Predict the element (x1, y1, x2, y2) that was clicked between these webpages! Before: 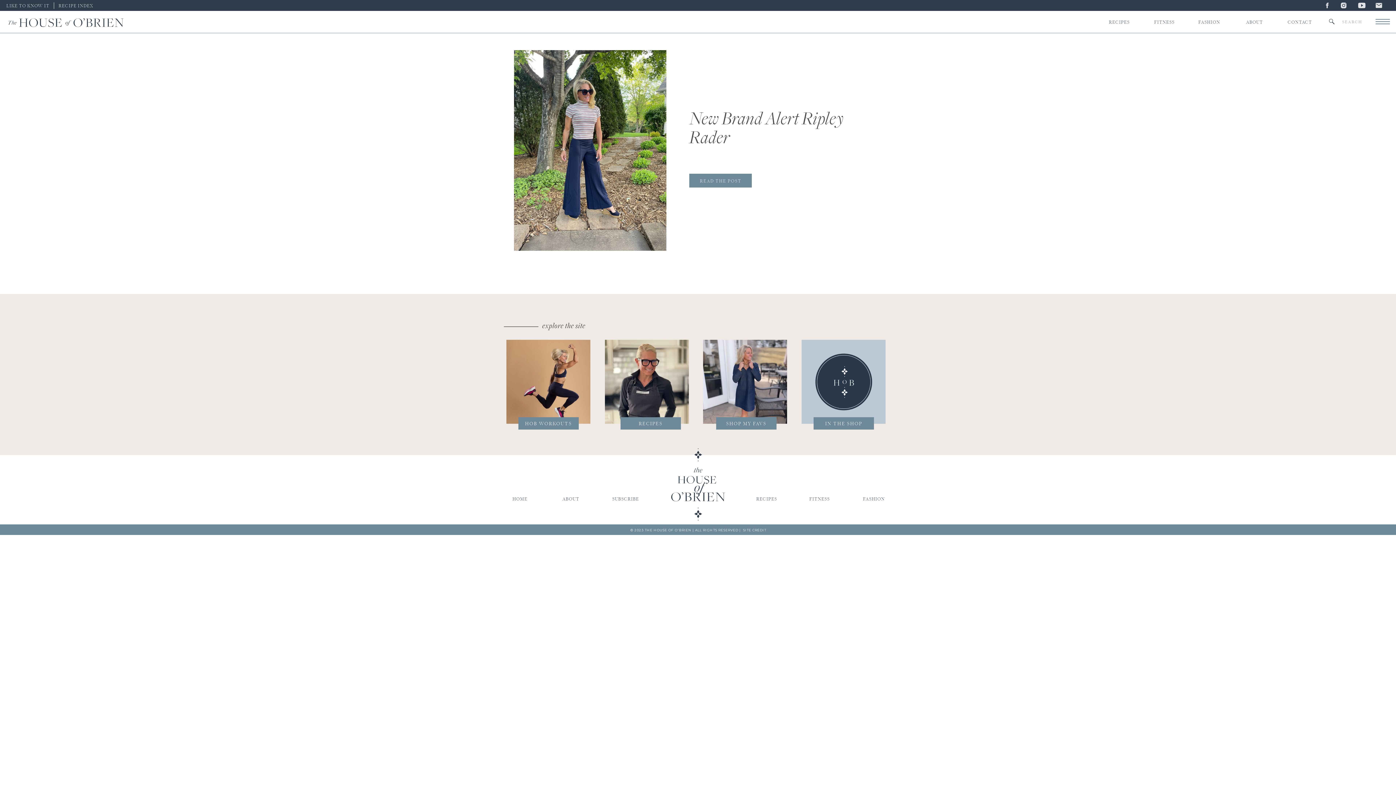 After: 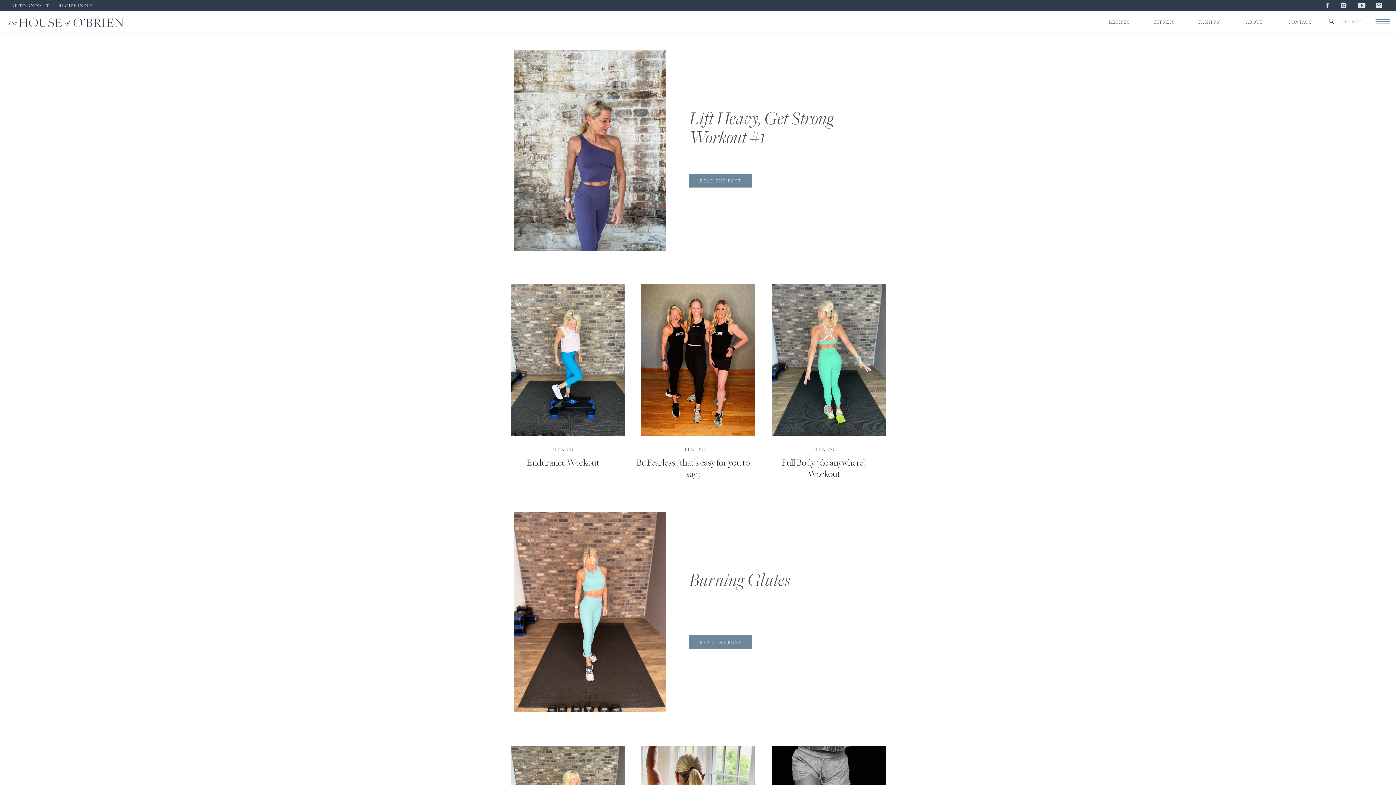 Action: bbox: (523, 419, 573, 427) label: HOB WORKOUTS